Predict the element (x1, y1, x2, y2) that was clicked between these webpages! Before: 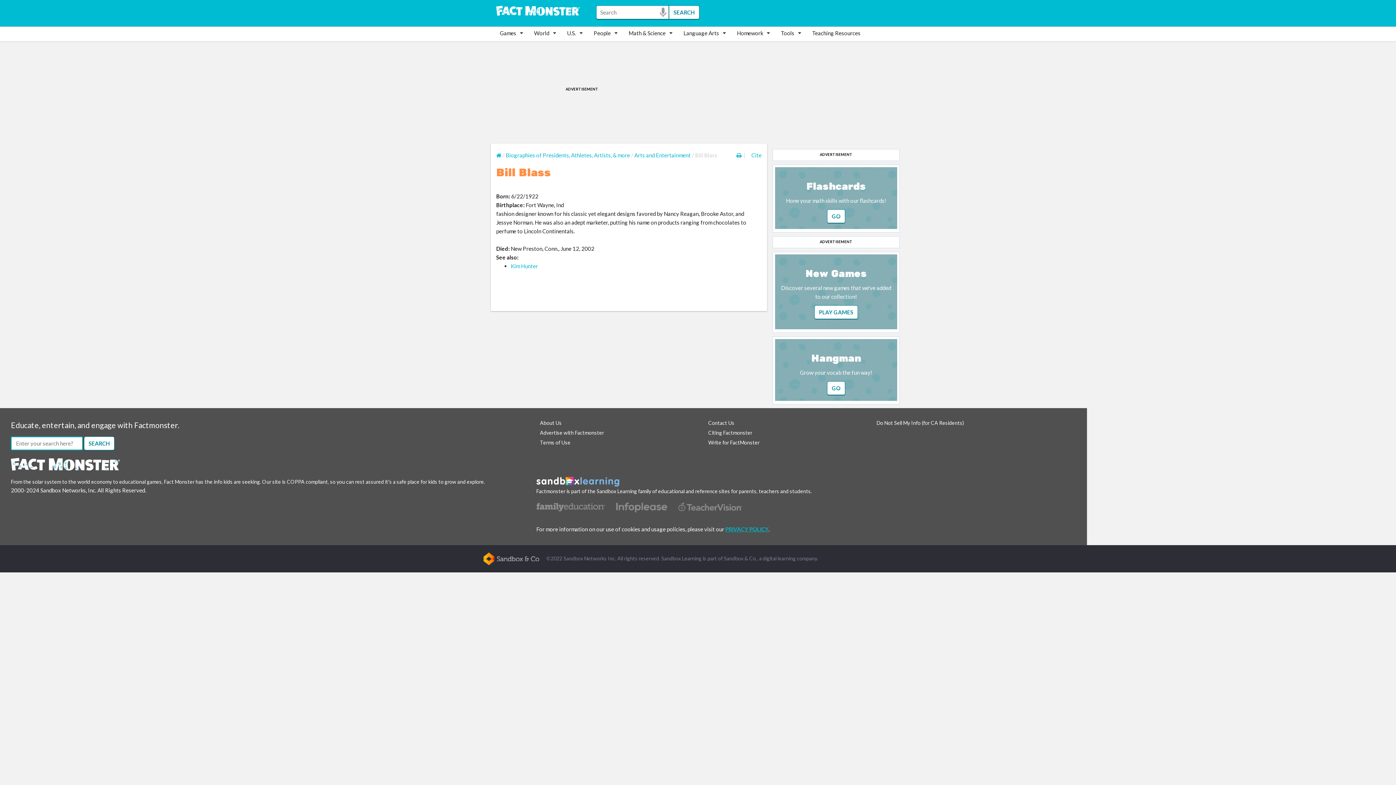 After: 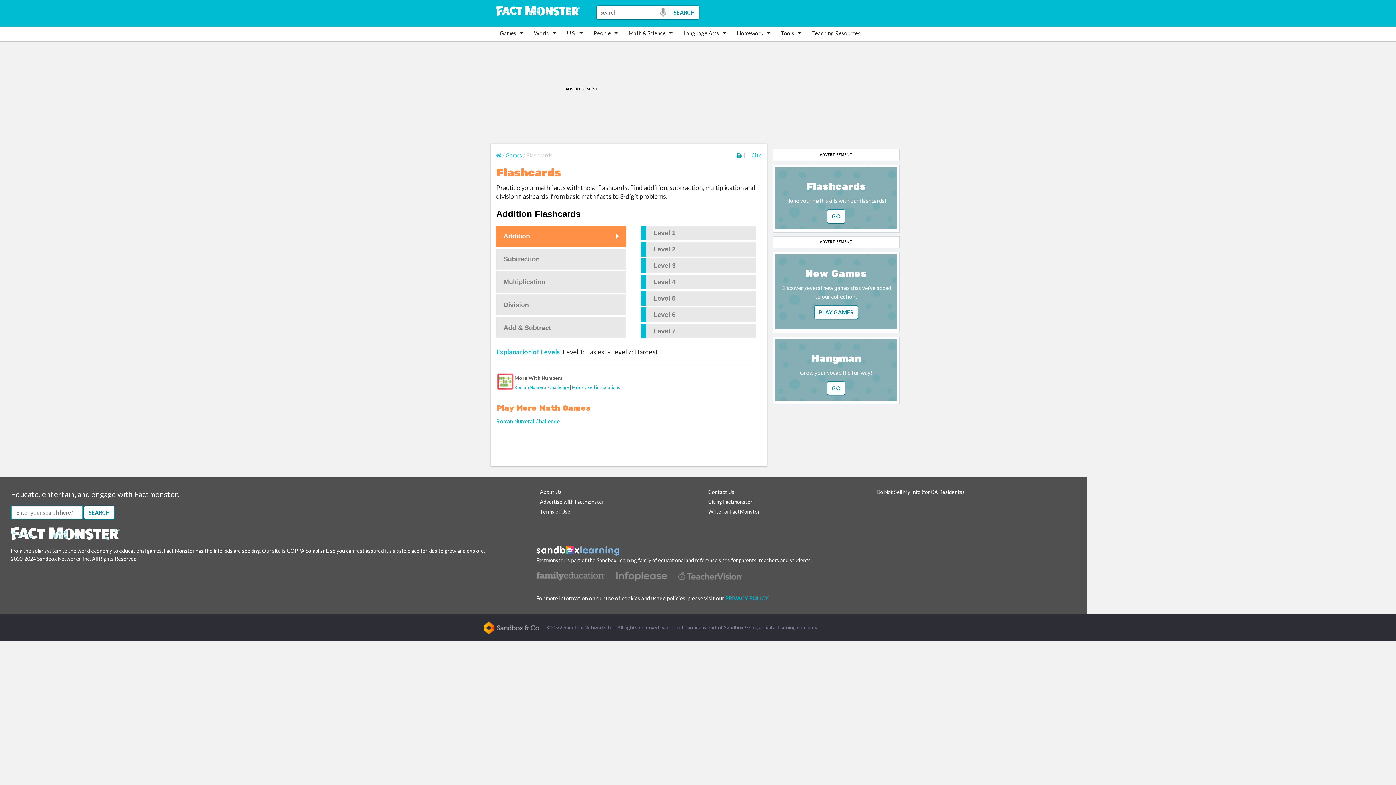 Action: bbox: (827, 212, 845, 219)